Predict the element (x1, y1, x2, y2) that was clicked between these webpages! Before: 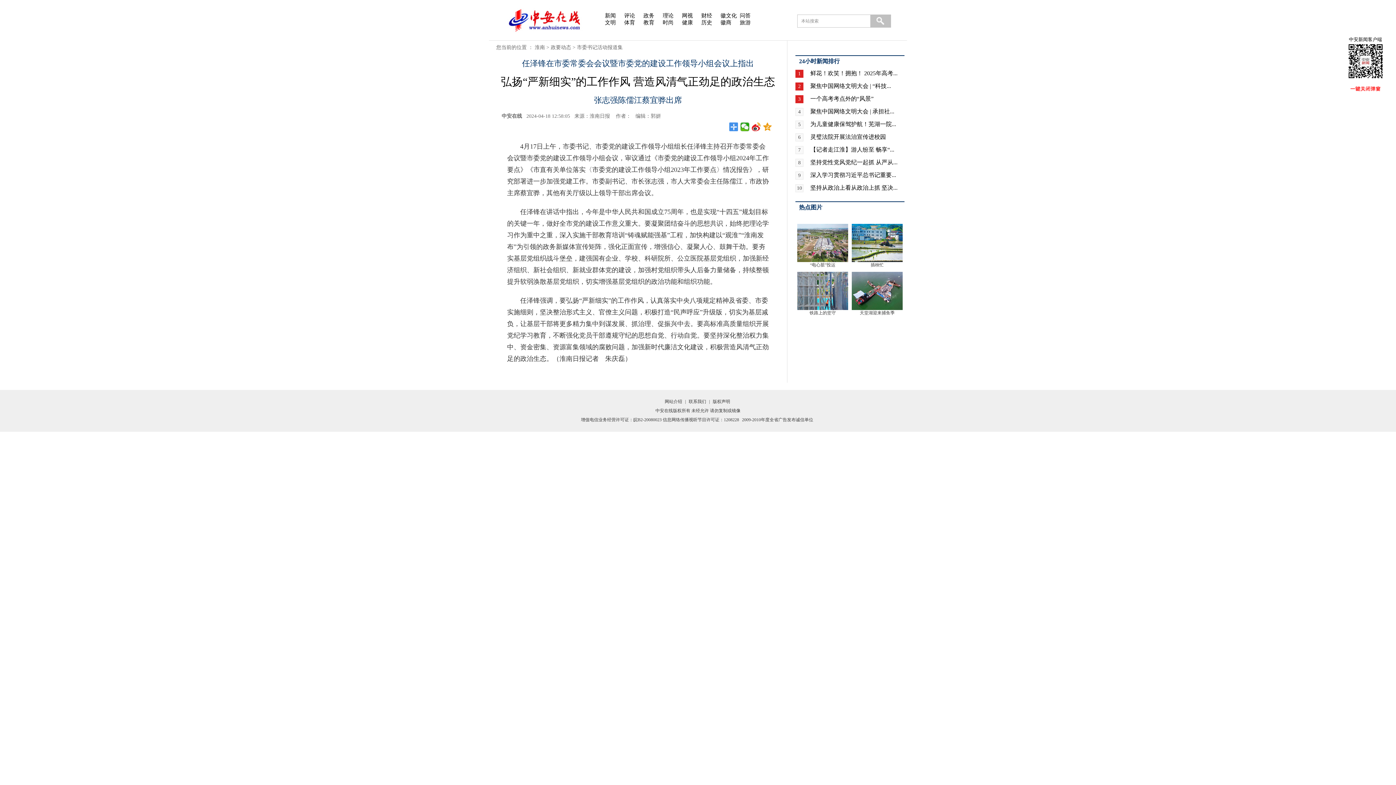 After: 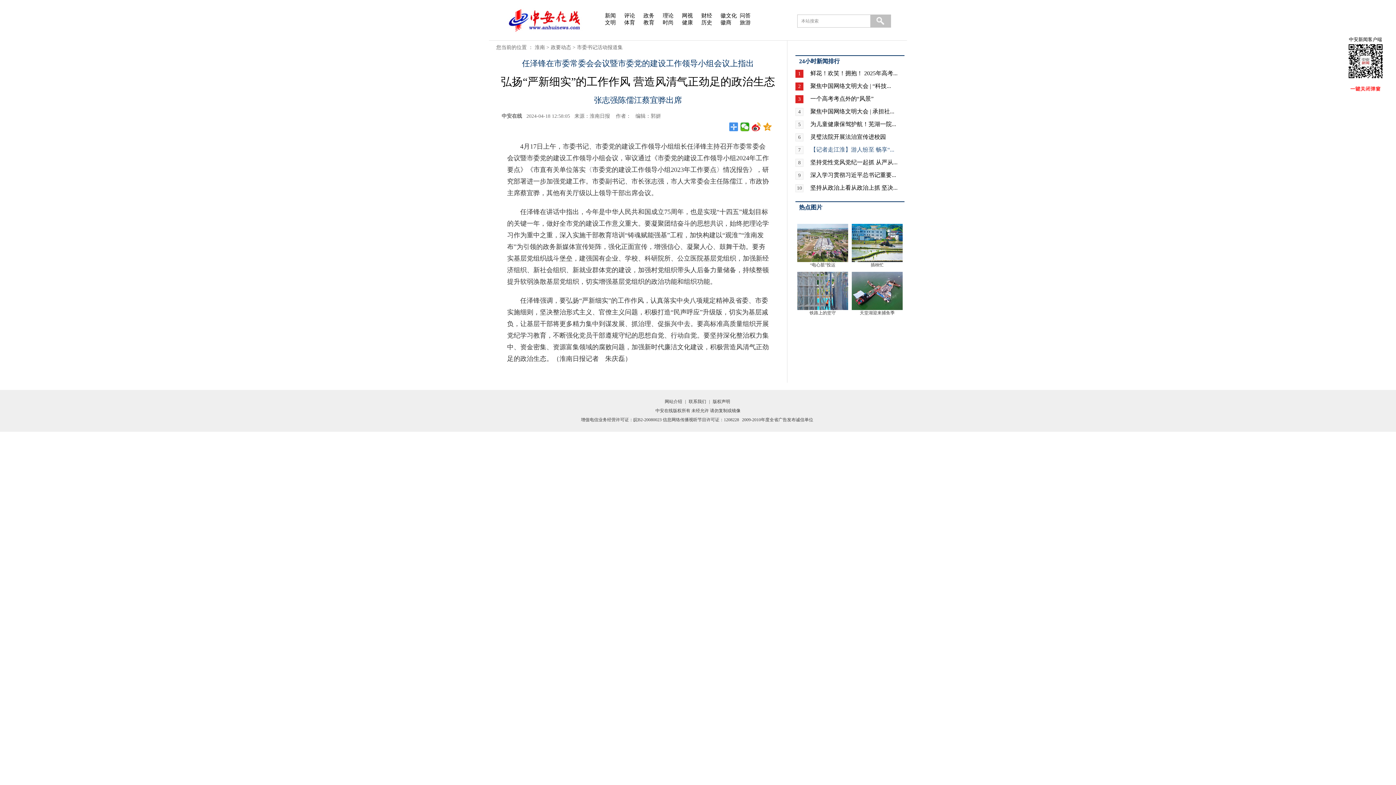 Action: bbox: (810, 146, 894, 152) label: 【记者走江淮】游人纷至 畅享“...